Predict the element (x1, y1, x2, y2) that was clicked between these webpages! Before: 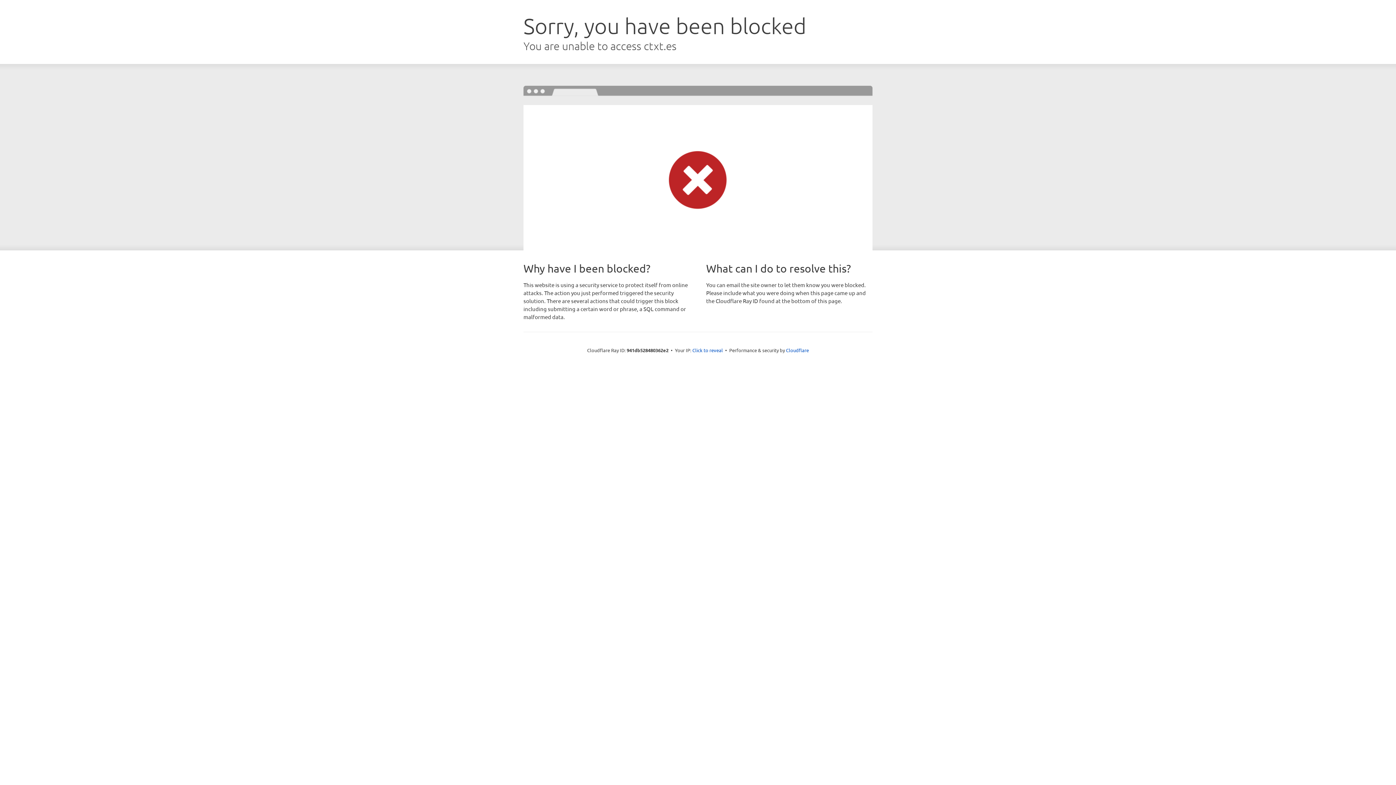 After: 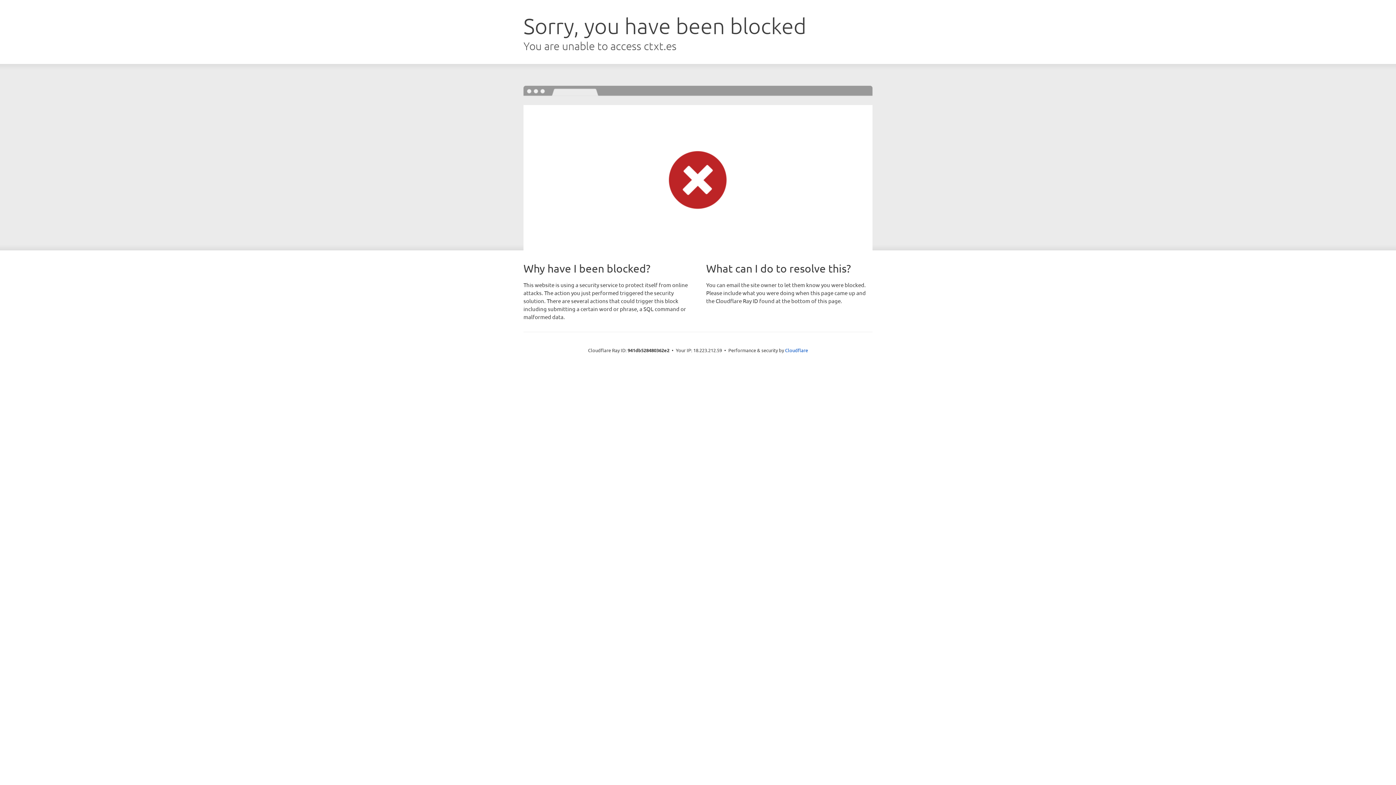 Action: label: Click to reveal bbox: (692, 346, 723, 353)